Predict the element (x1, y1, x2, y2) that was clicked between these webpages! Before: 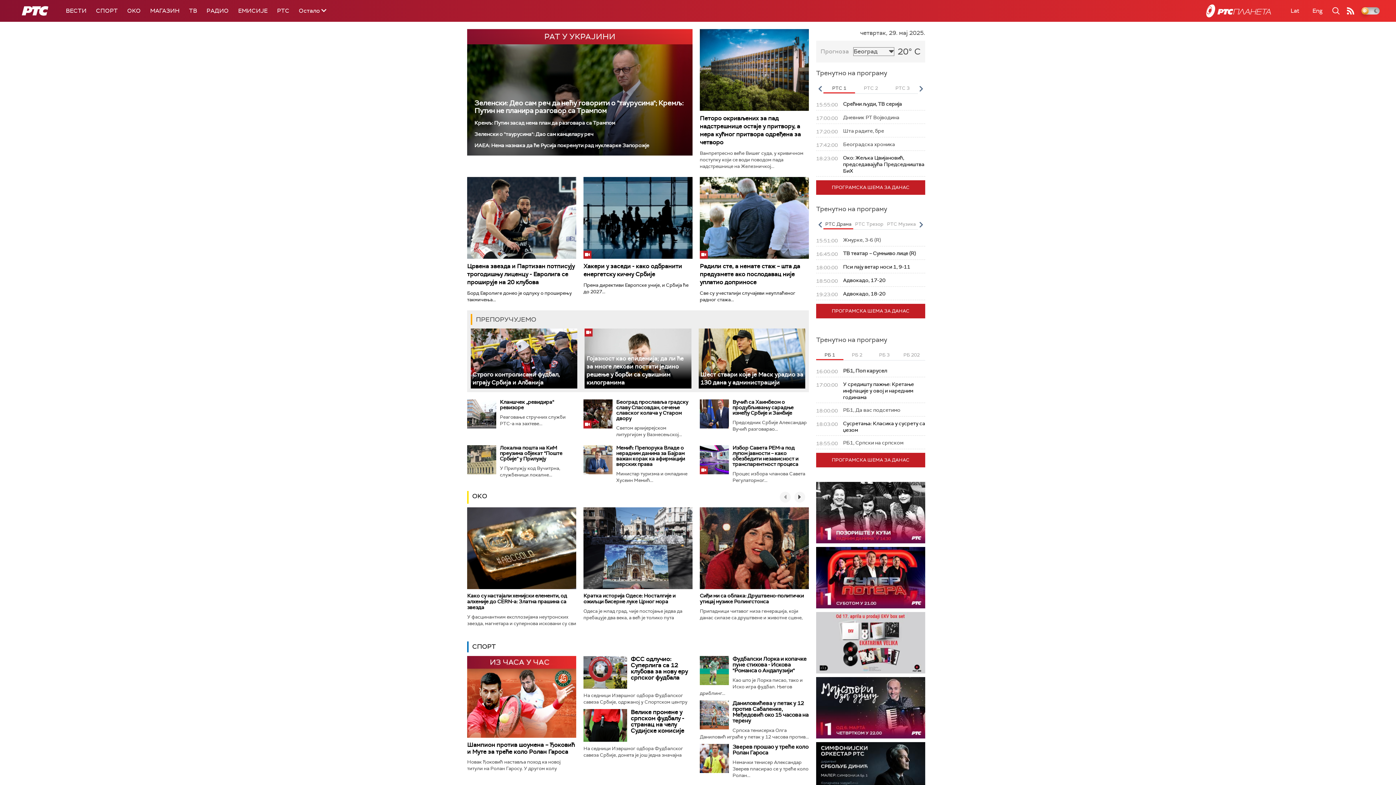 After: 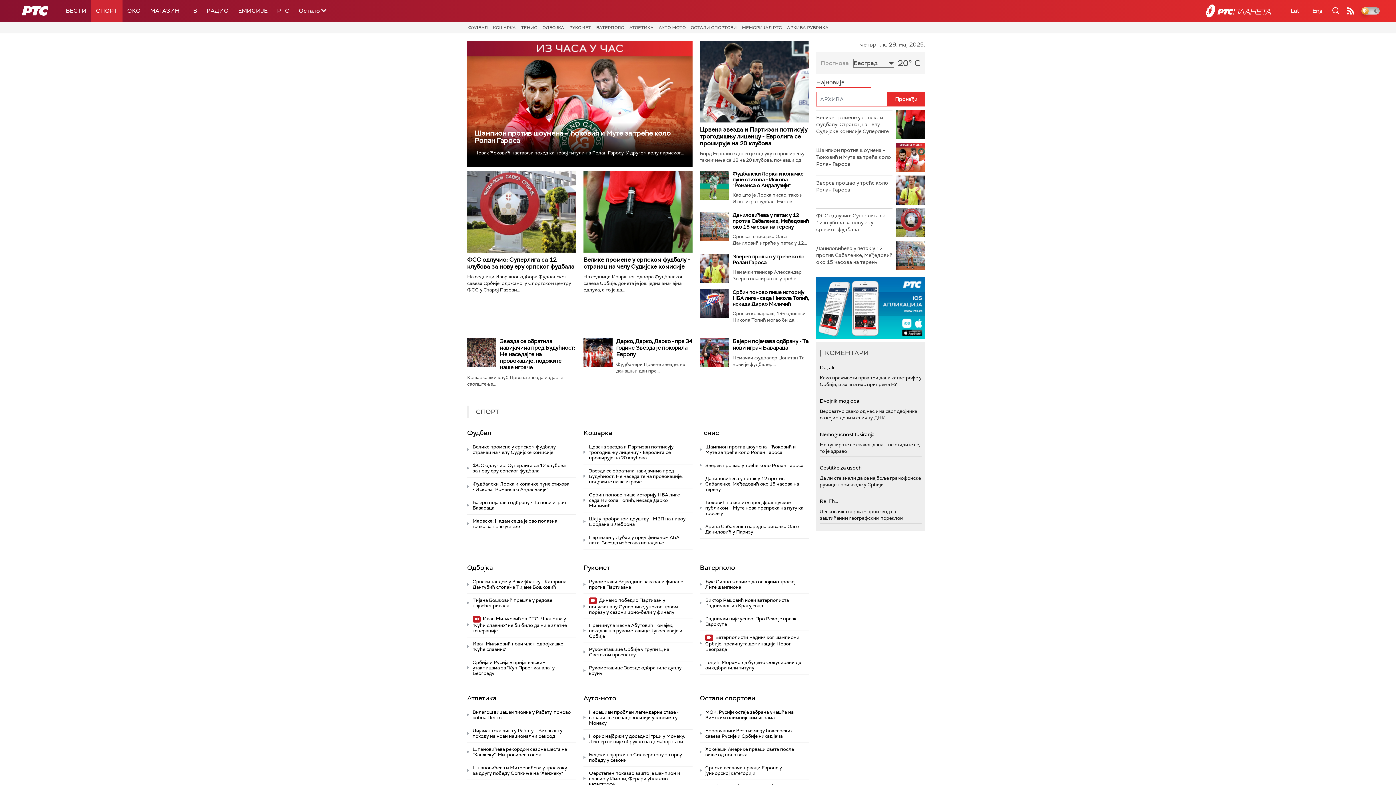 Action: label: СПОРТ bbox: (472, 642, 496, 651)